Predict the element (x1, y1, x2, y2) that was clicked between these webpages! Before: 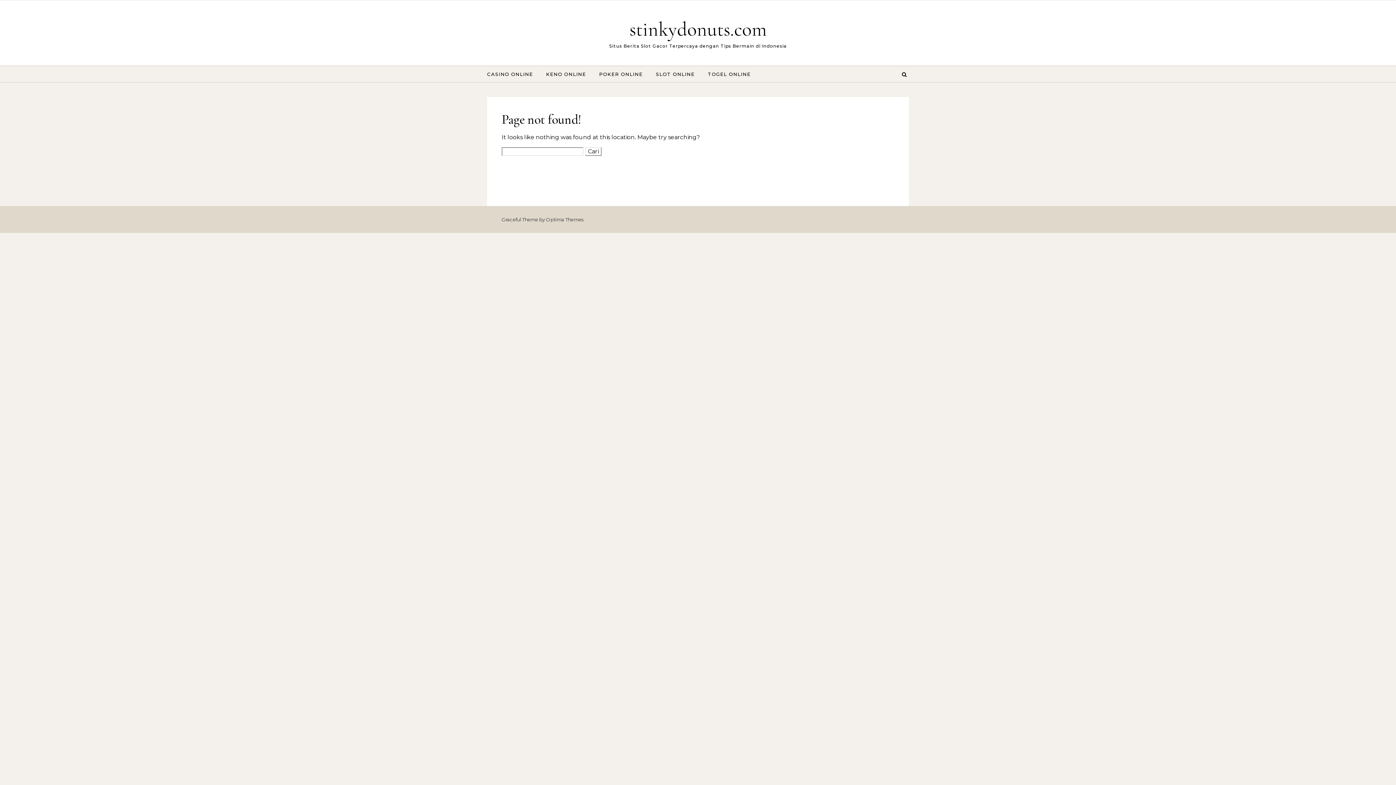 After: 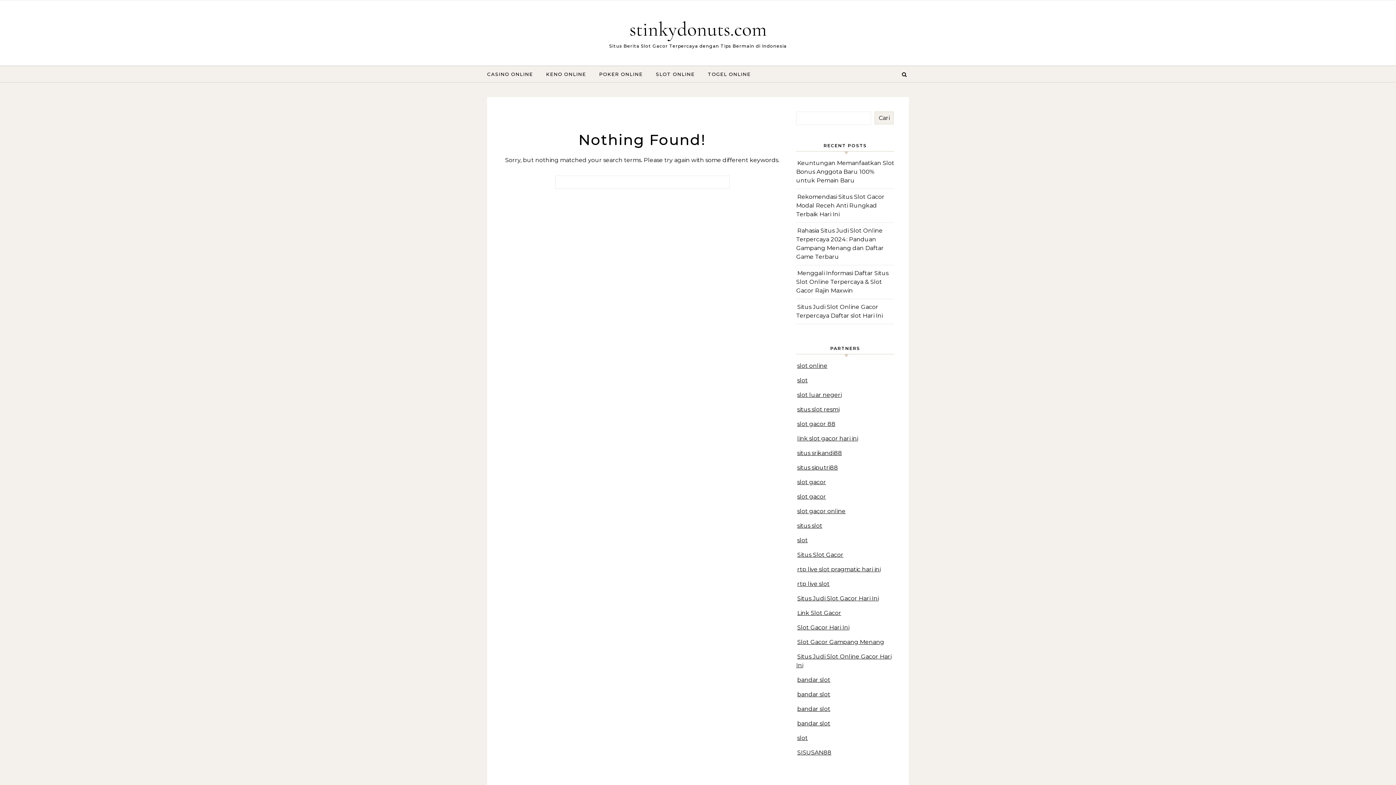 Action: label: POKER ONLINE bbox: (593, 66, 648, 82)